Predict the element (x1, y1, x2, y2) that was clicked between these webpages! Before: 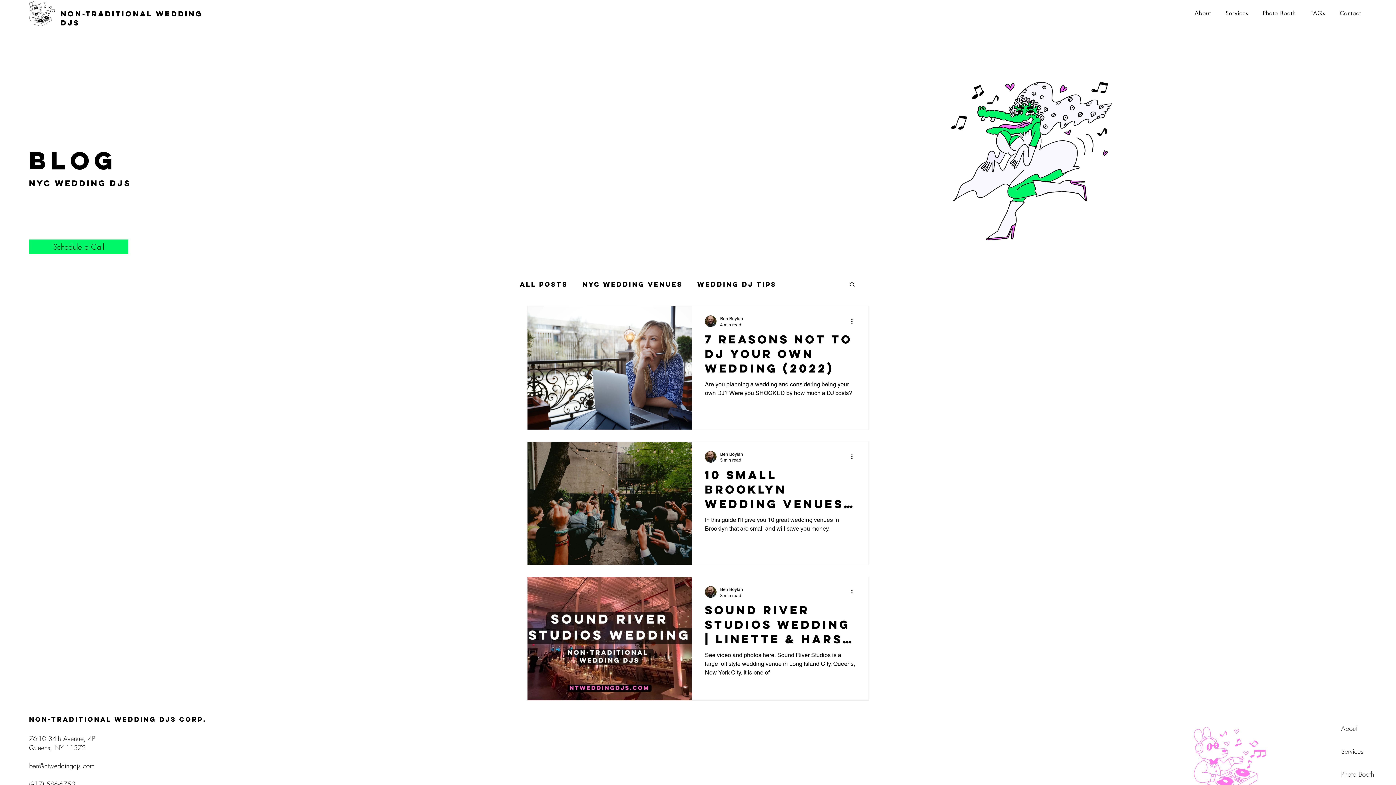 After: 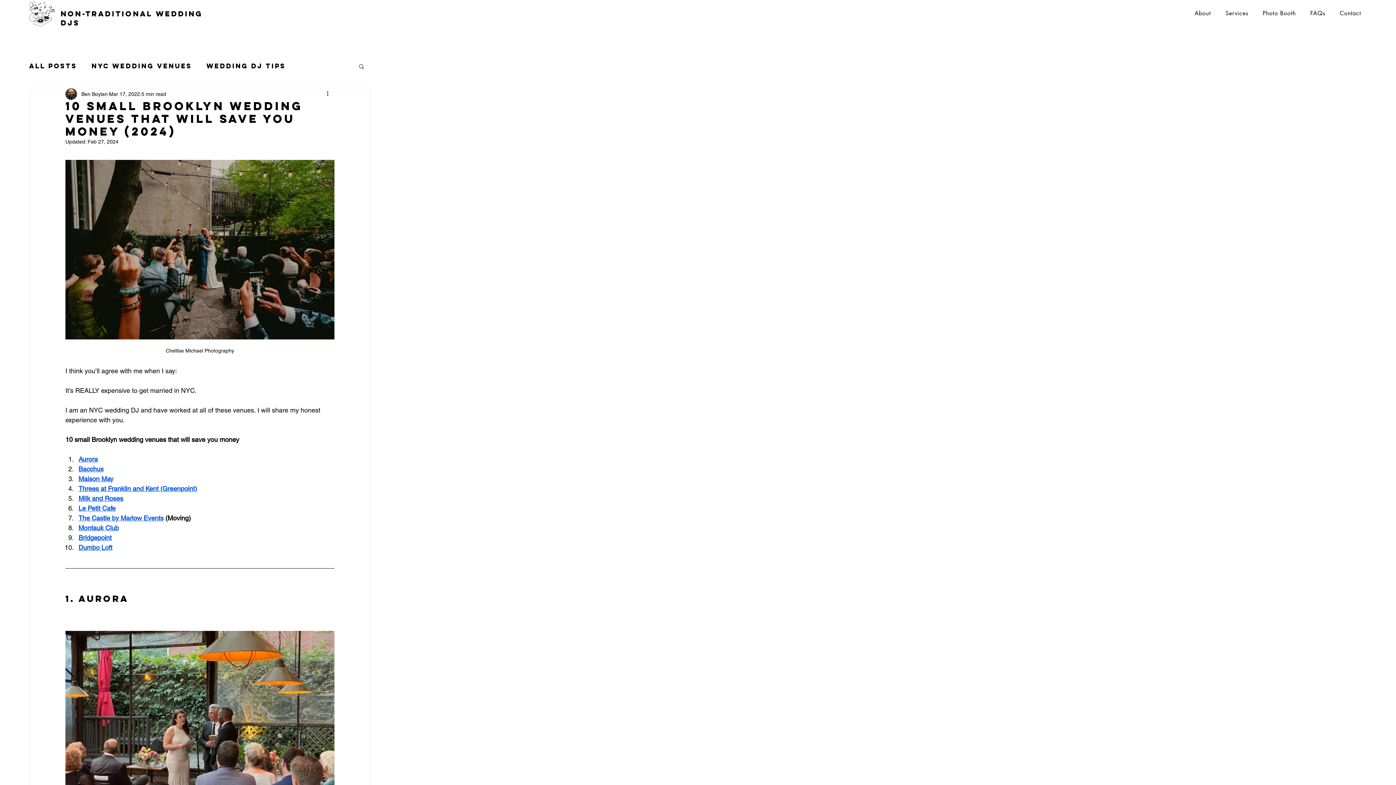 Action: label: 10 Small Brooklyn Wedding Venues That Will Save You Money (2024) bbox: (705, 467, 855, 515)